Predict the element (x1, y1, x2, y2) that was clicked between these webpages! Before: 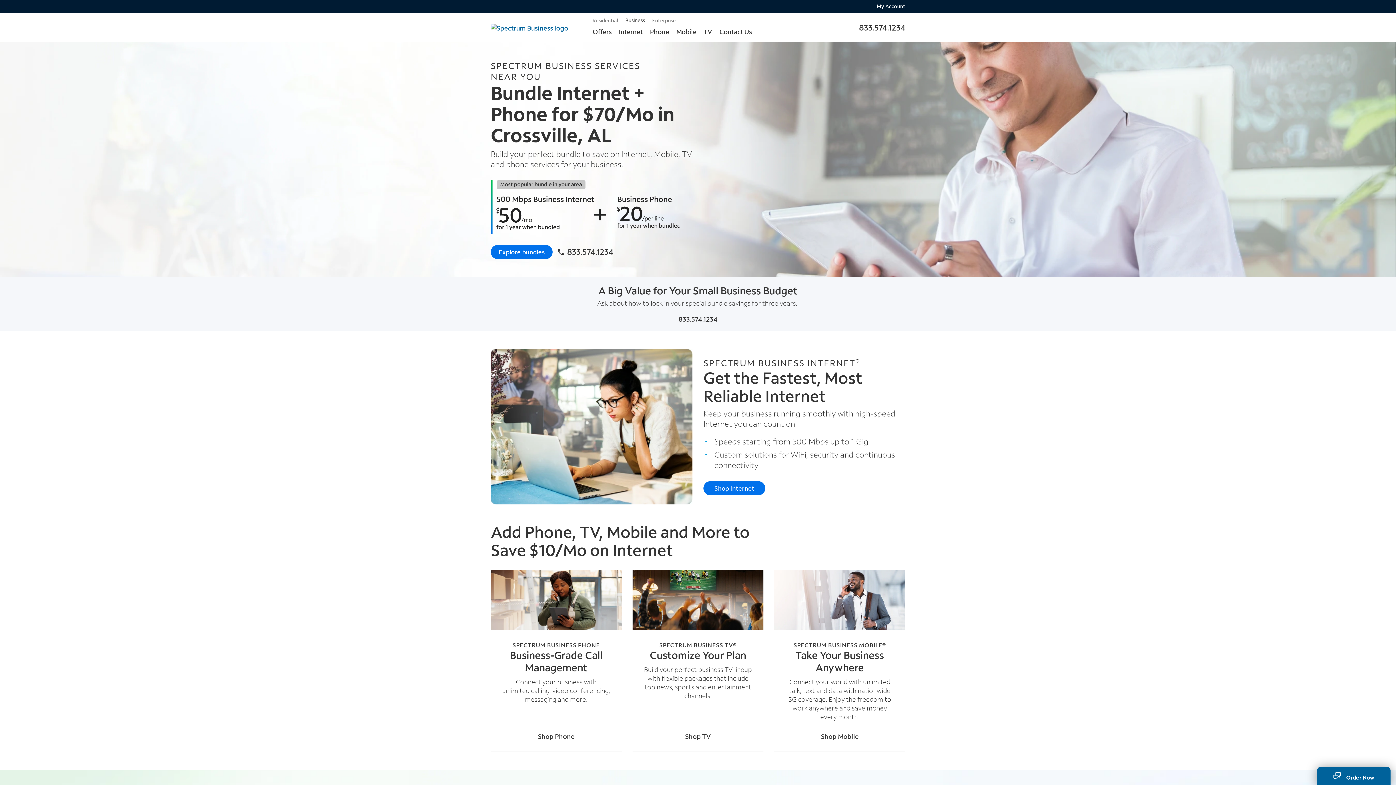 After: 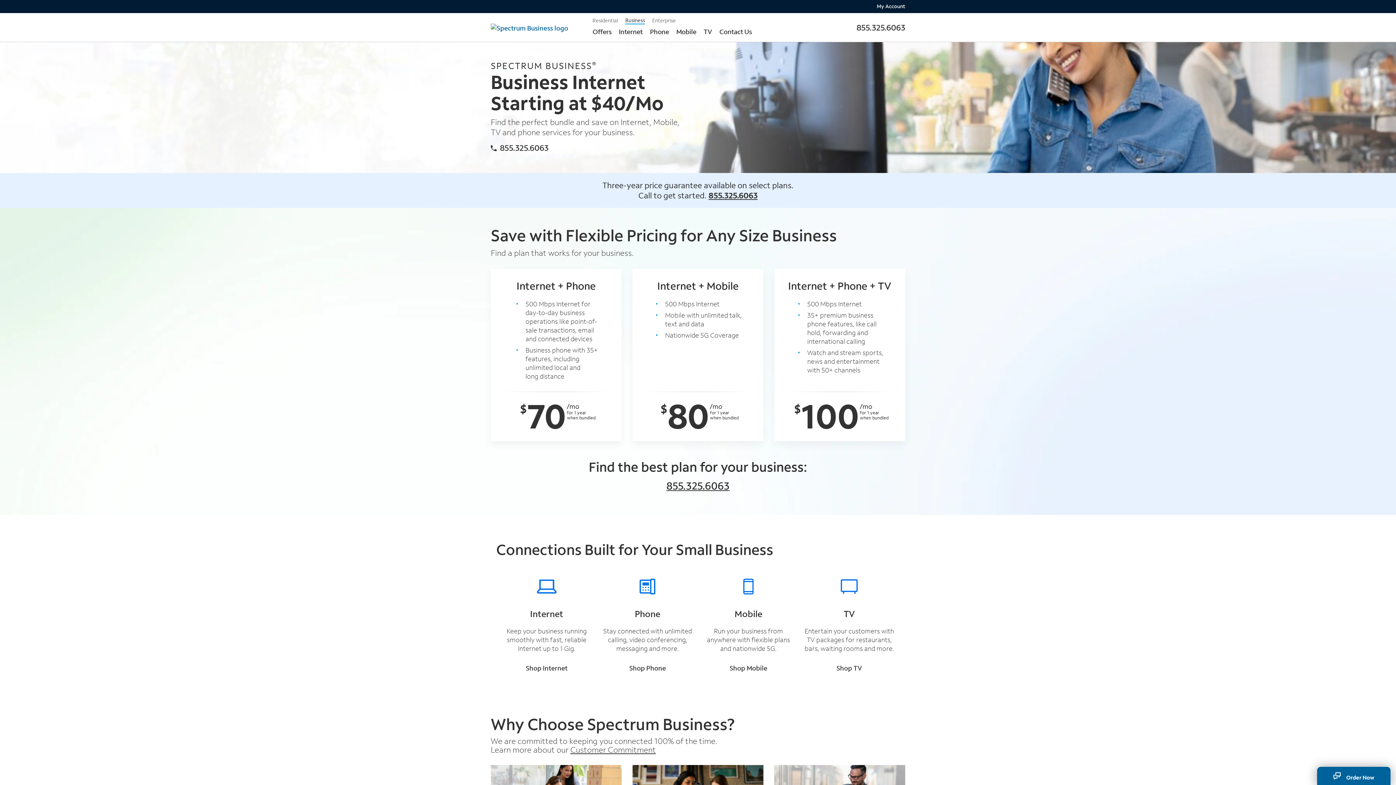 Action: bbox: (490, 22, 568, 31)